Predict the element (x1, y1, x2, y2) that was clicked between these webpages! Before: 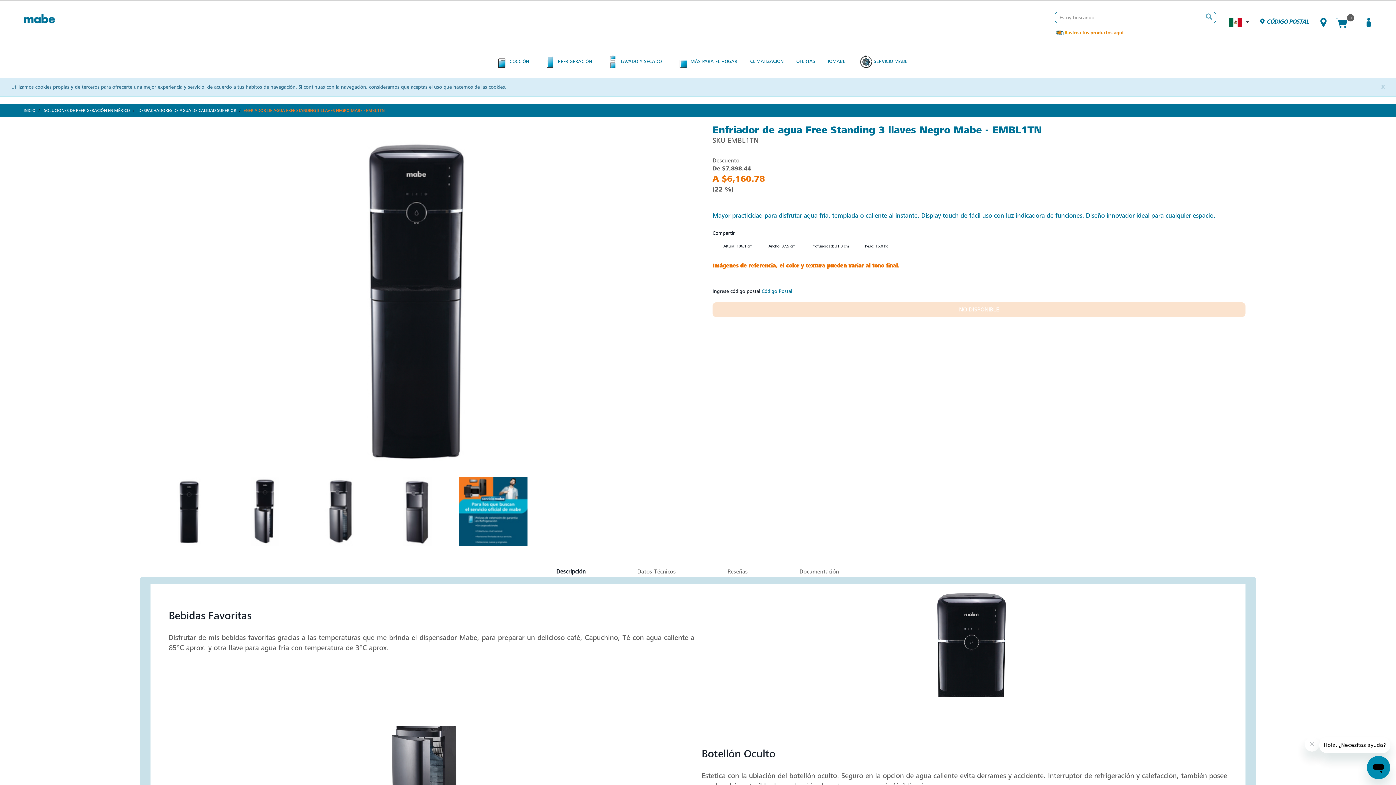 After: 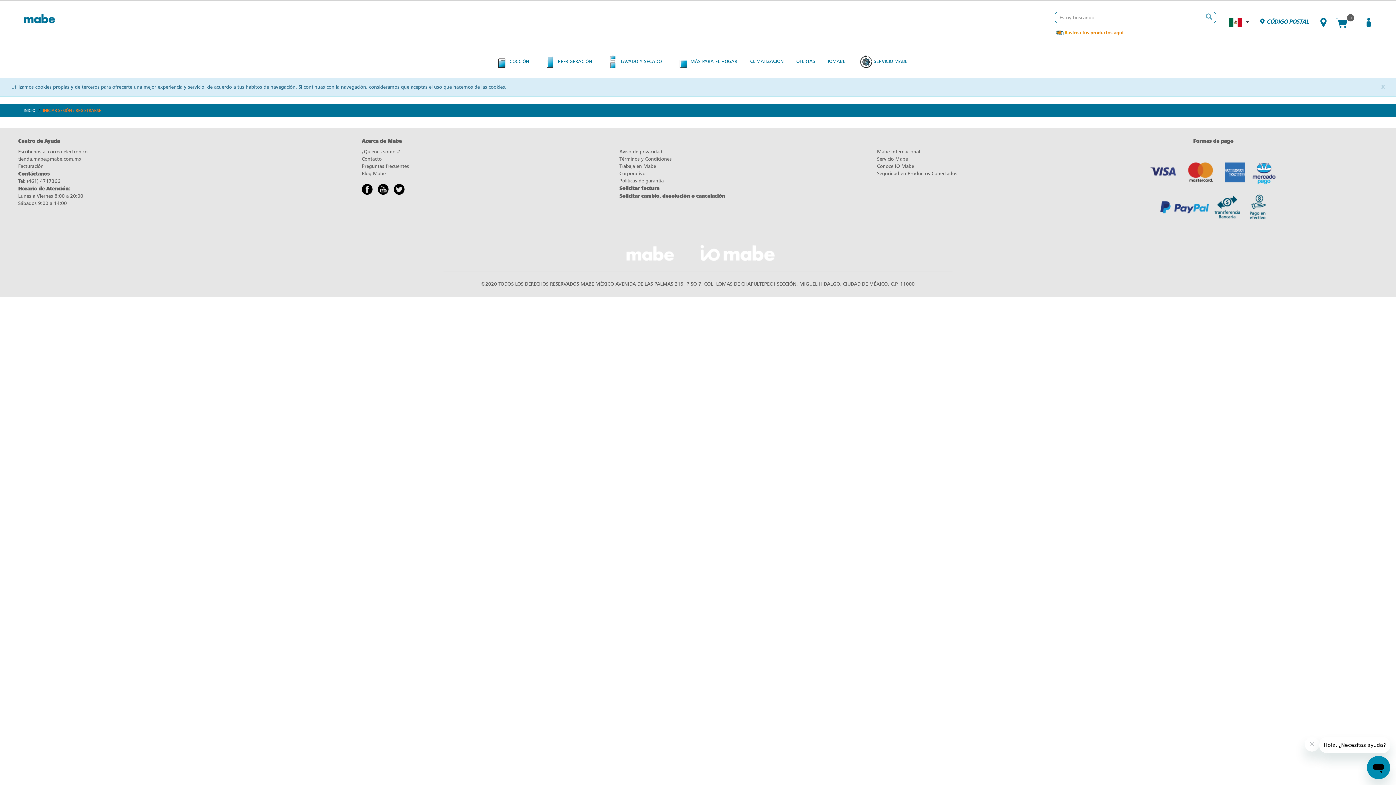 Action: bbox: (1363, 17, 1374, 28)